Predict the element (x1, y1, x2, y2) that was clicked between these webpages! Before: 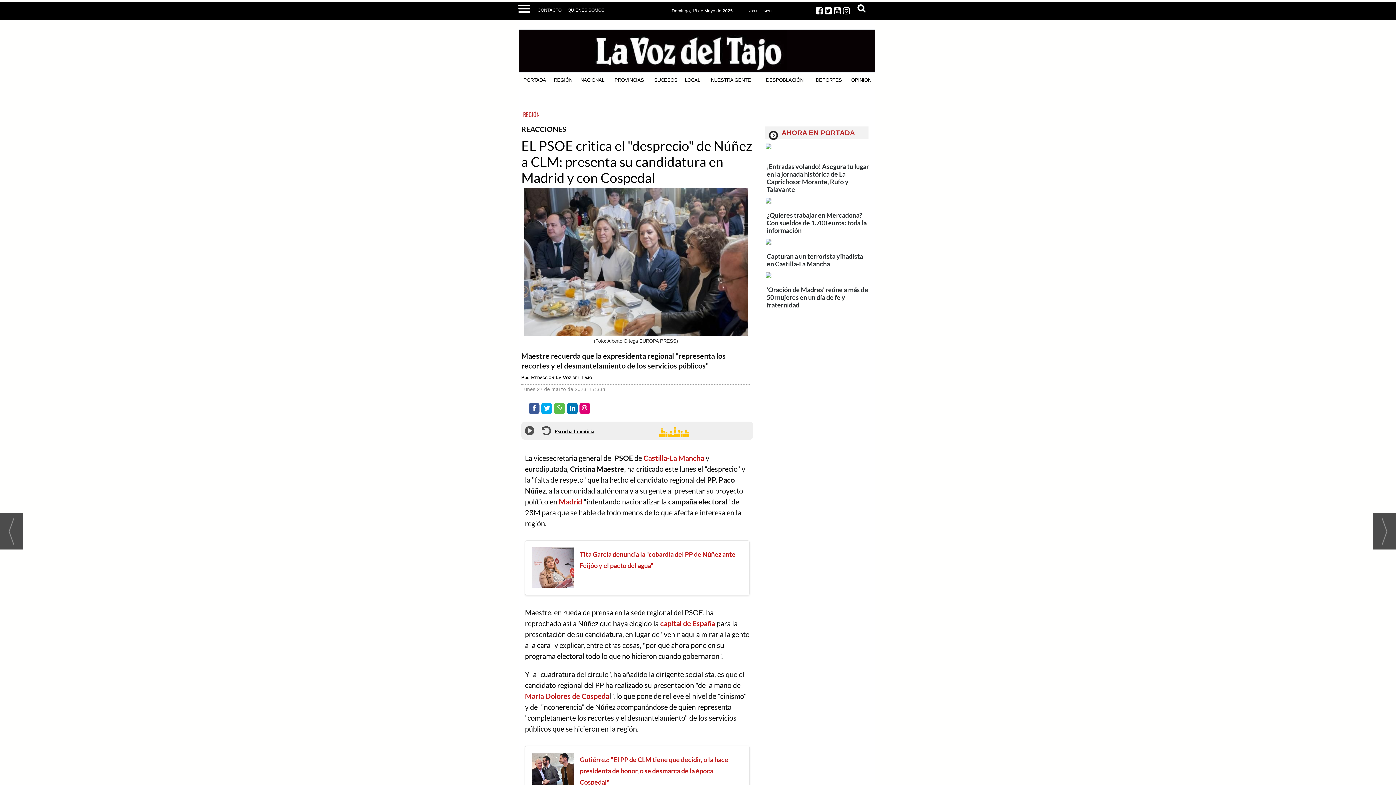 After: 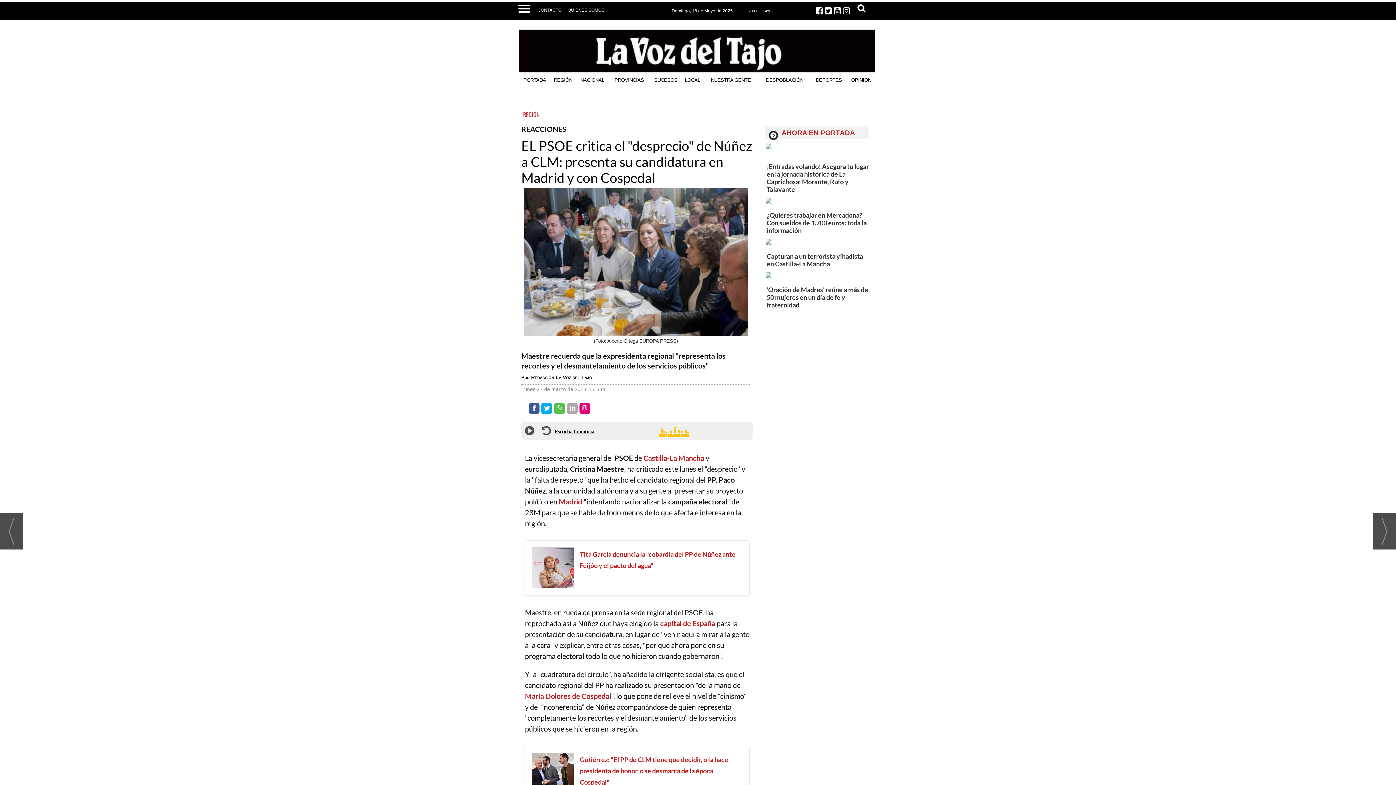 Action: bbox: (566, 403, 577, 414)